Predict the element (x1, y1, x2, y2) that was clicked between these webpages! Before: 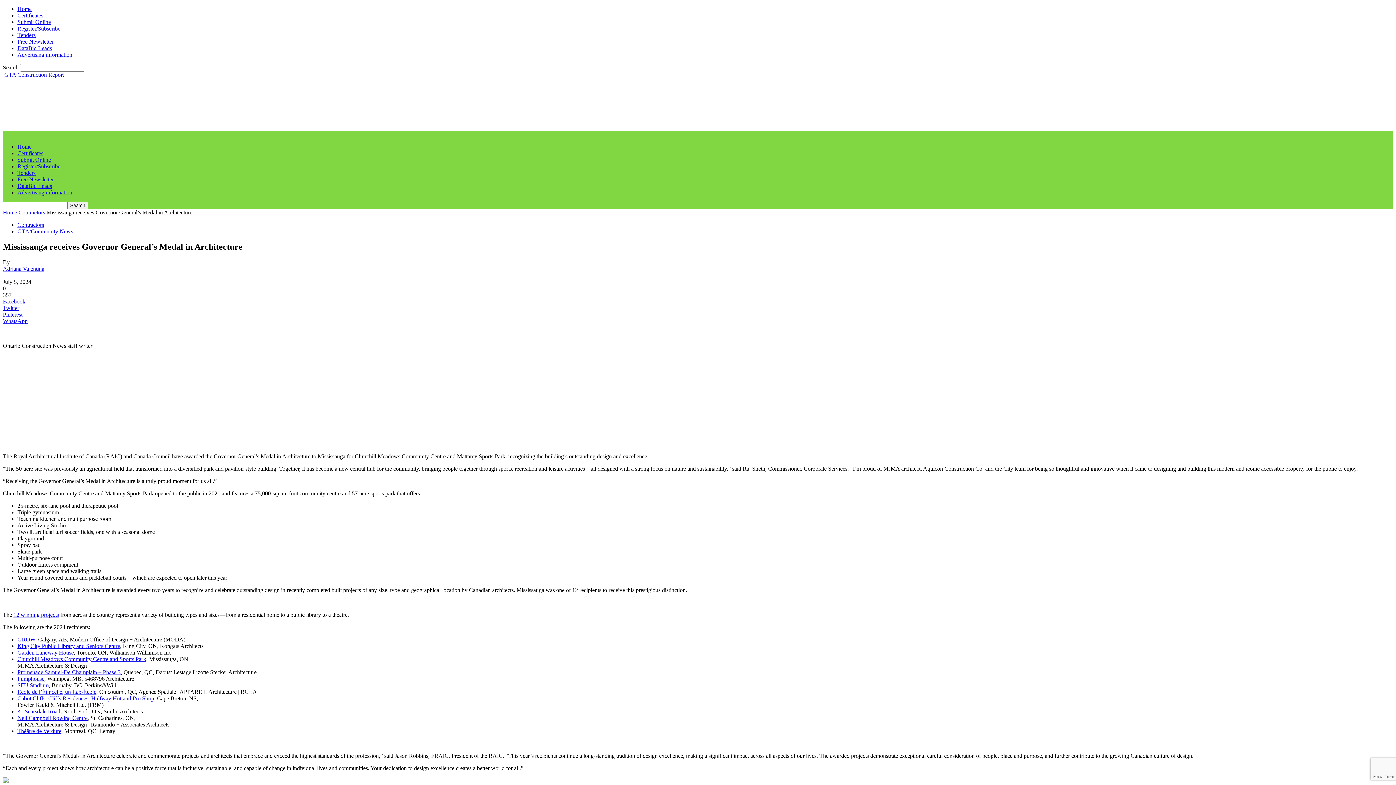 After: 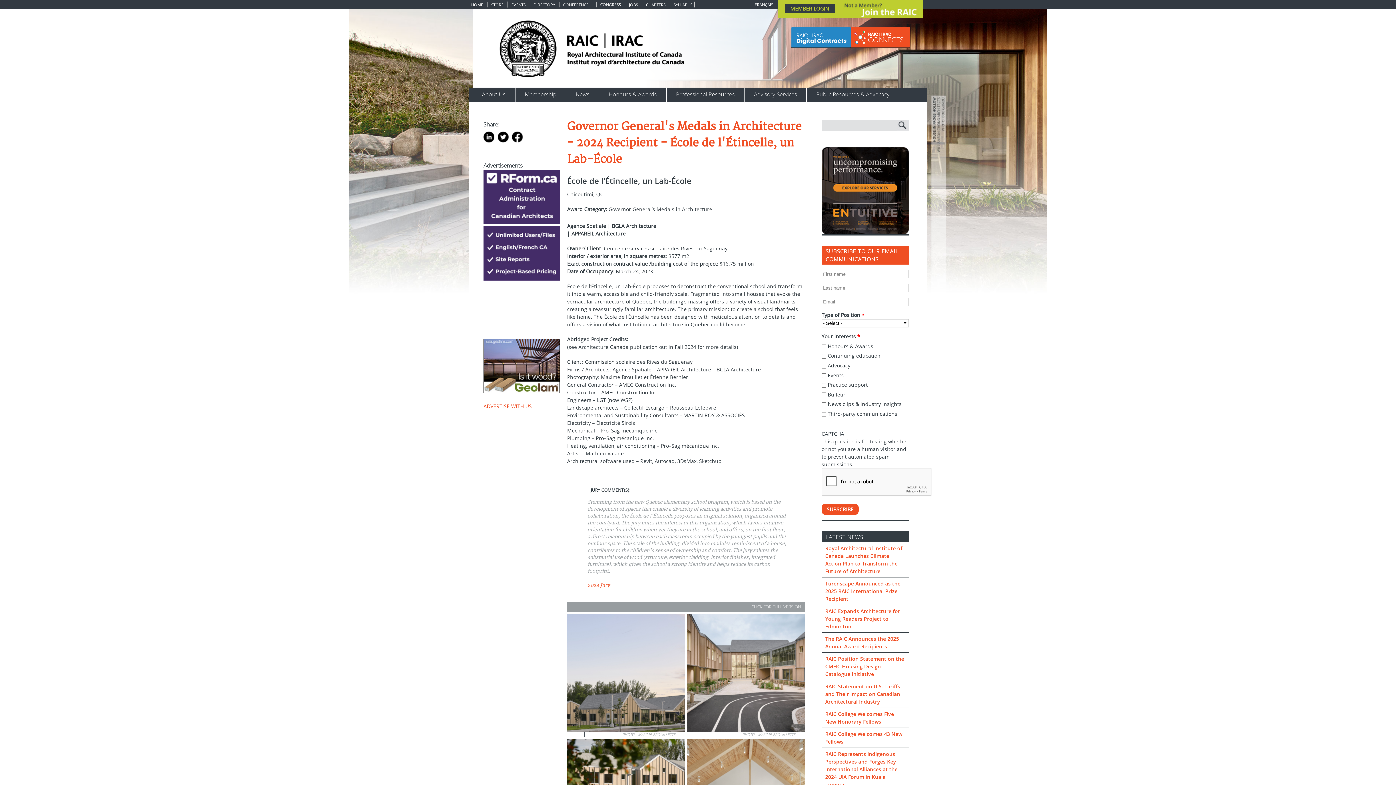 Action: bbox: (17, 689, 96, 695) label: École de l’Étincelle, un Lab-École